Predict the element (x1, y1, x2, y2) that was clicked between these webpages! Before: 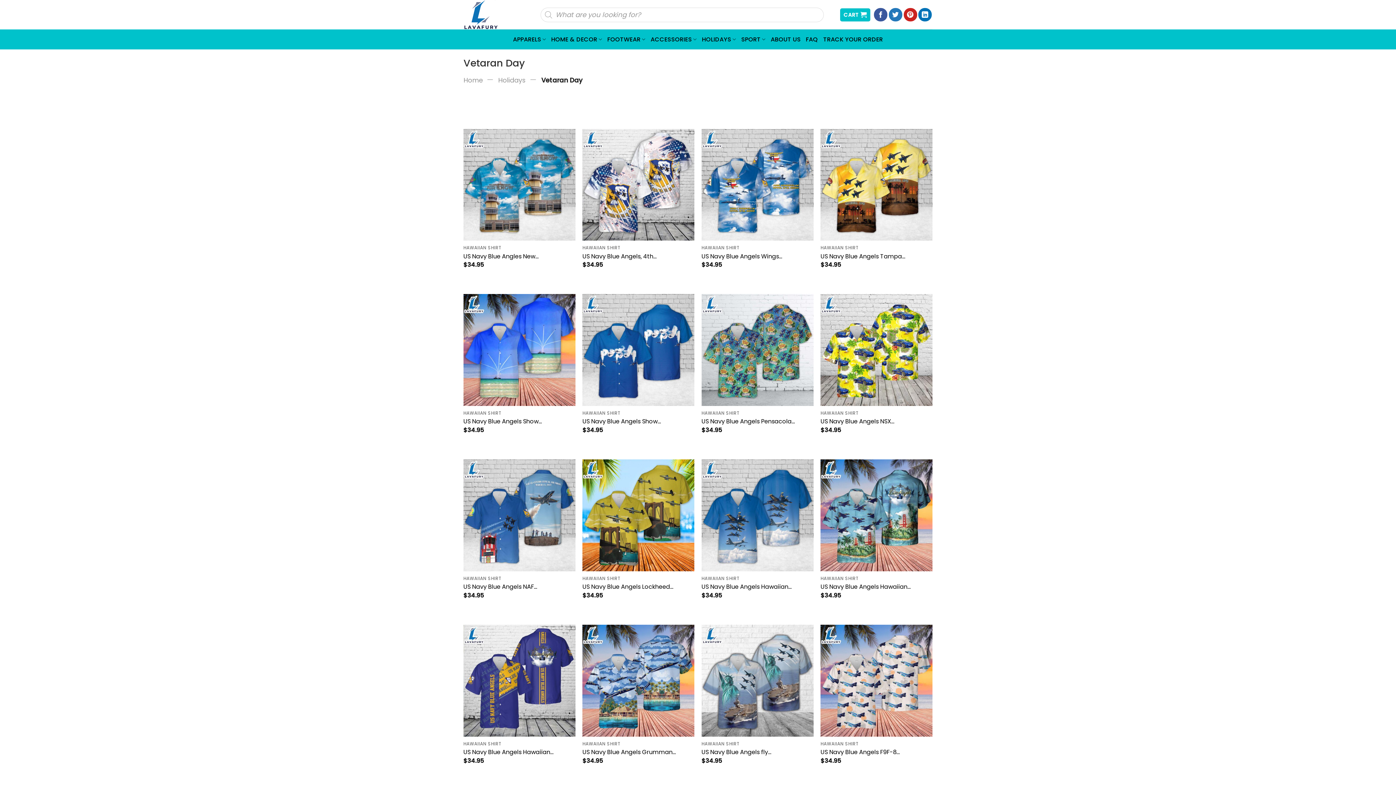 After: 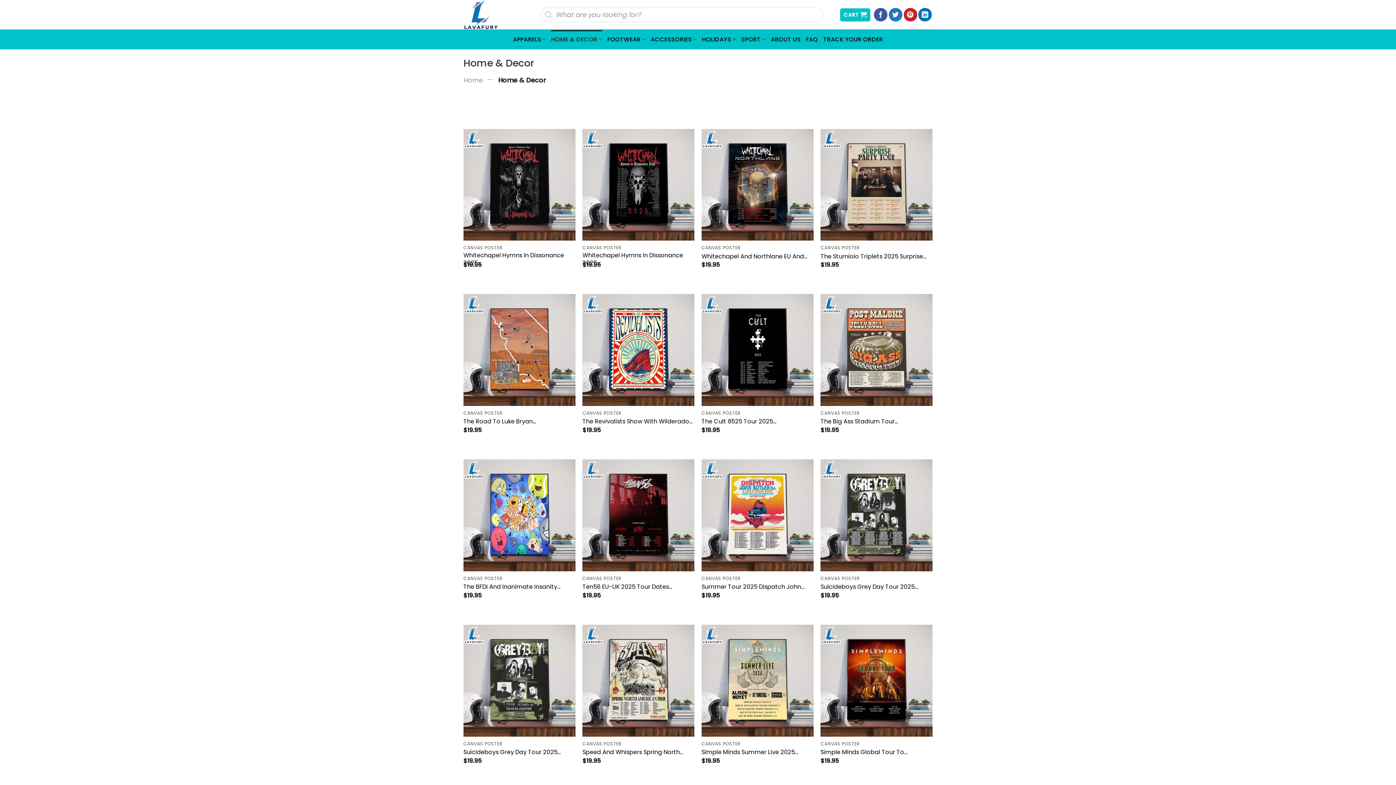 Action: label: HOME & DECOR bbox: (551, 30, 602, 48)